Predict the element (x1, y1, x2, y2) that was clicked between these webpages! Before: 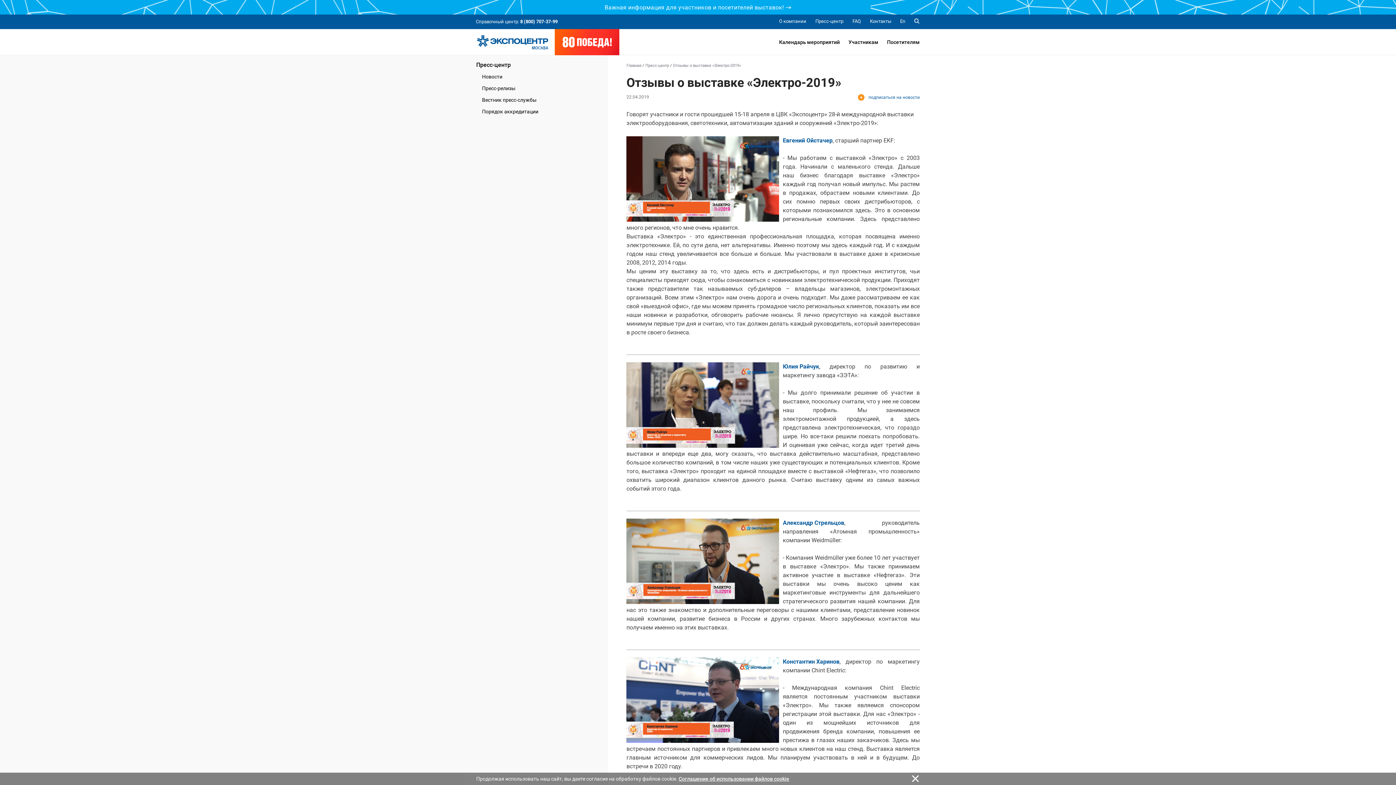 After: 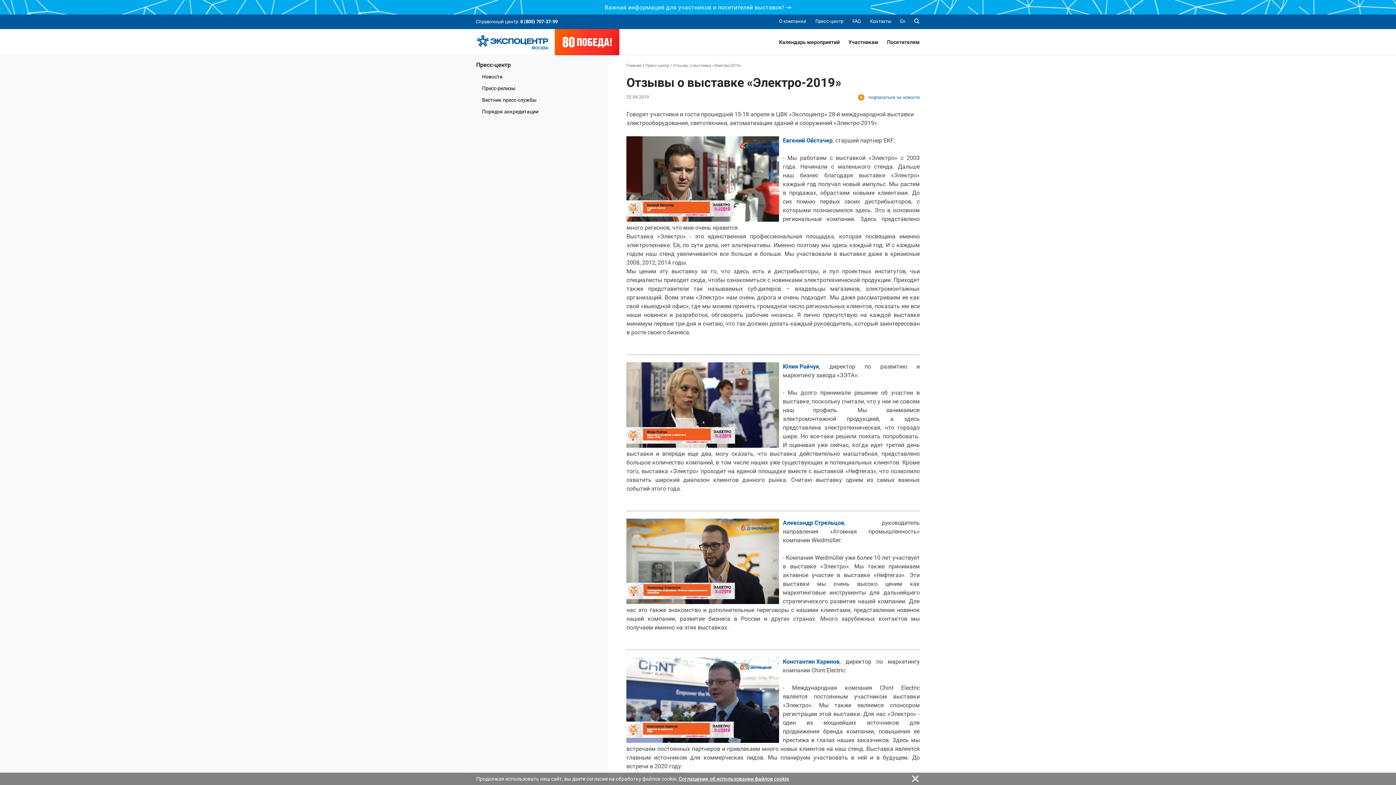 Action: label: Юлия Райчук bbox: (783, 363, 819, 370)